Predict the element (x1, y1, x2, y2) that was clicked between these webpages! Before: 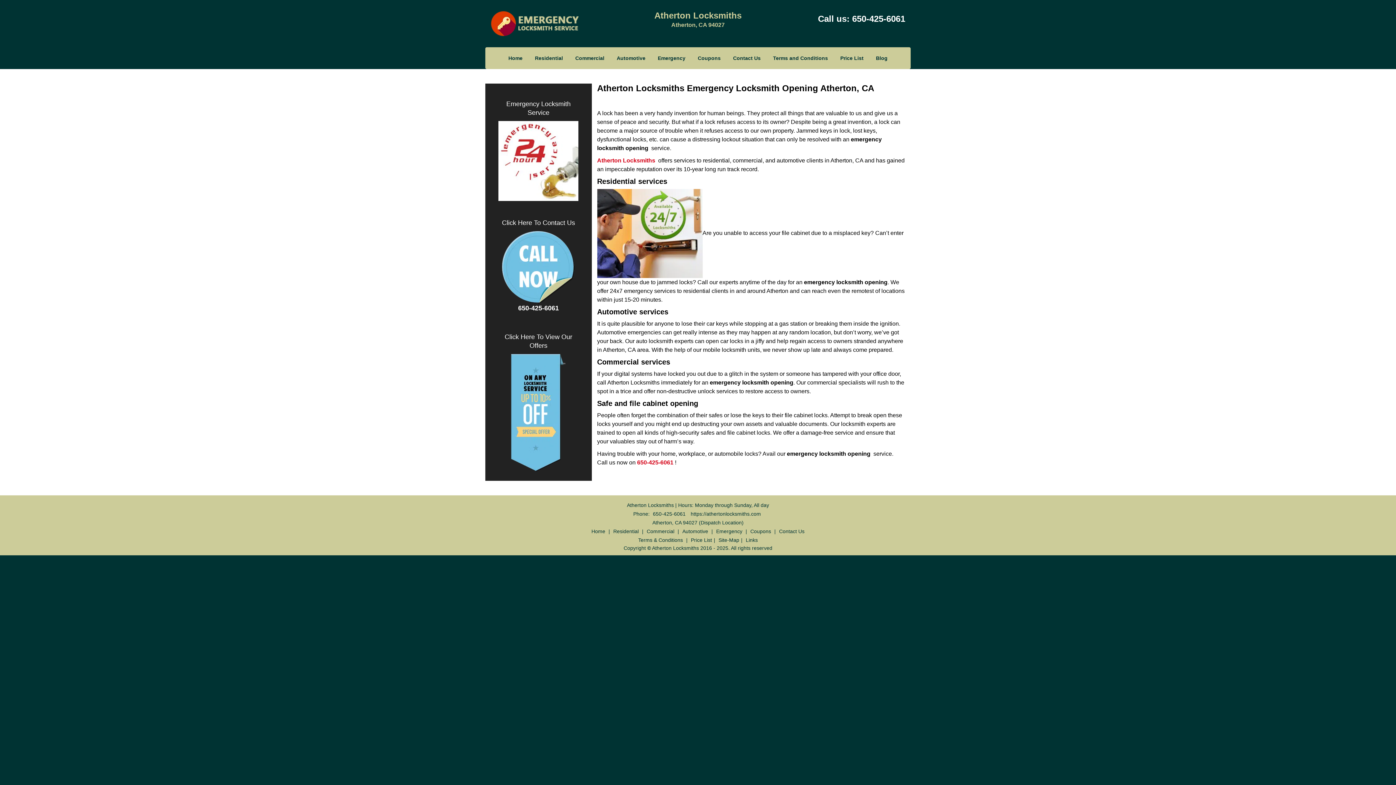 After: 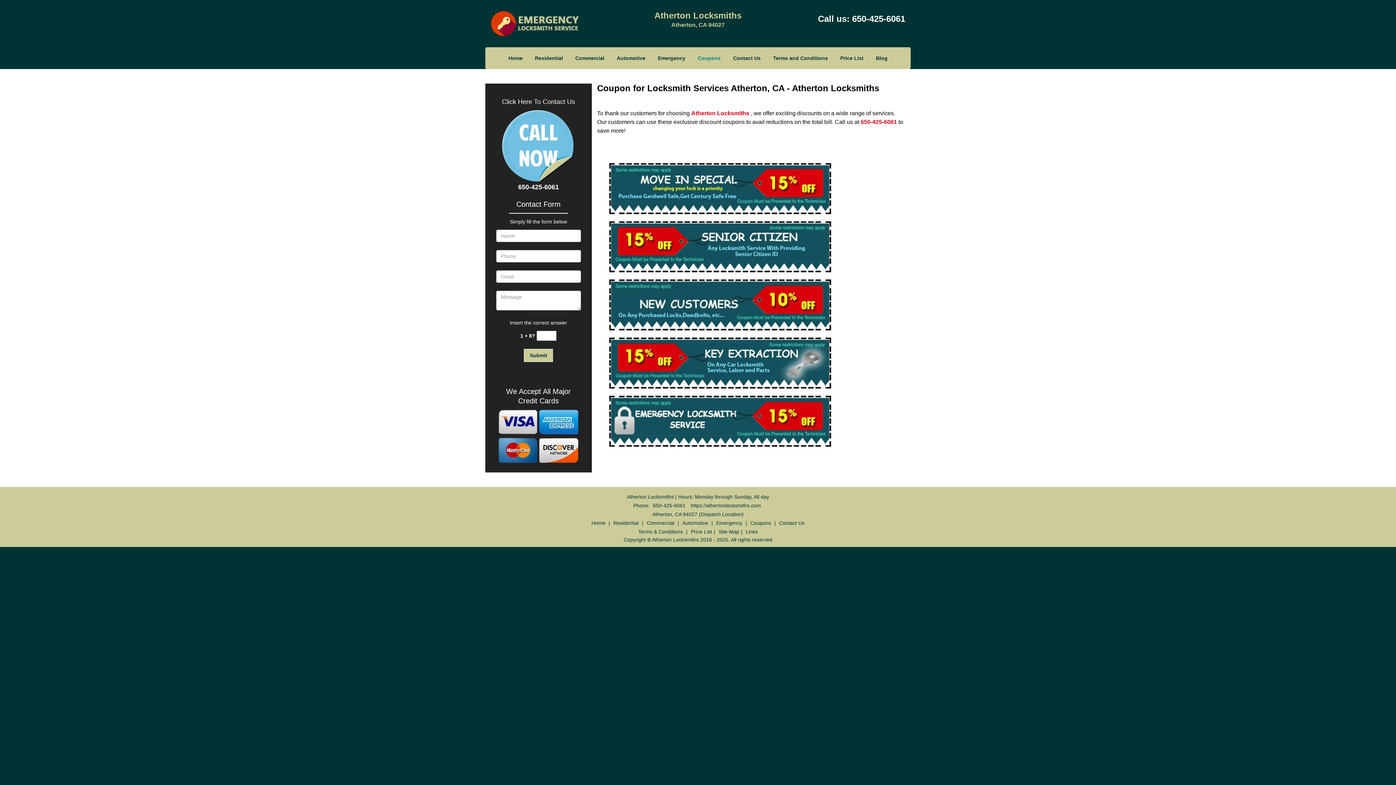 Action: bbox: (498, 305, 578, 370)